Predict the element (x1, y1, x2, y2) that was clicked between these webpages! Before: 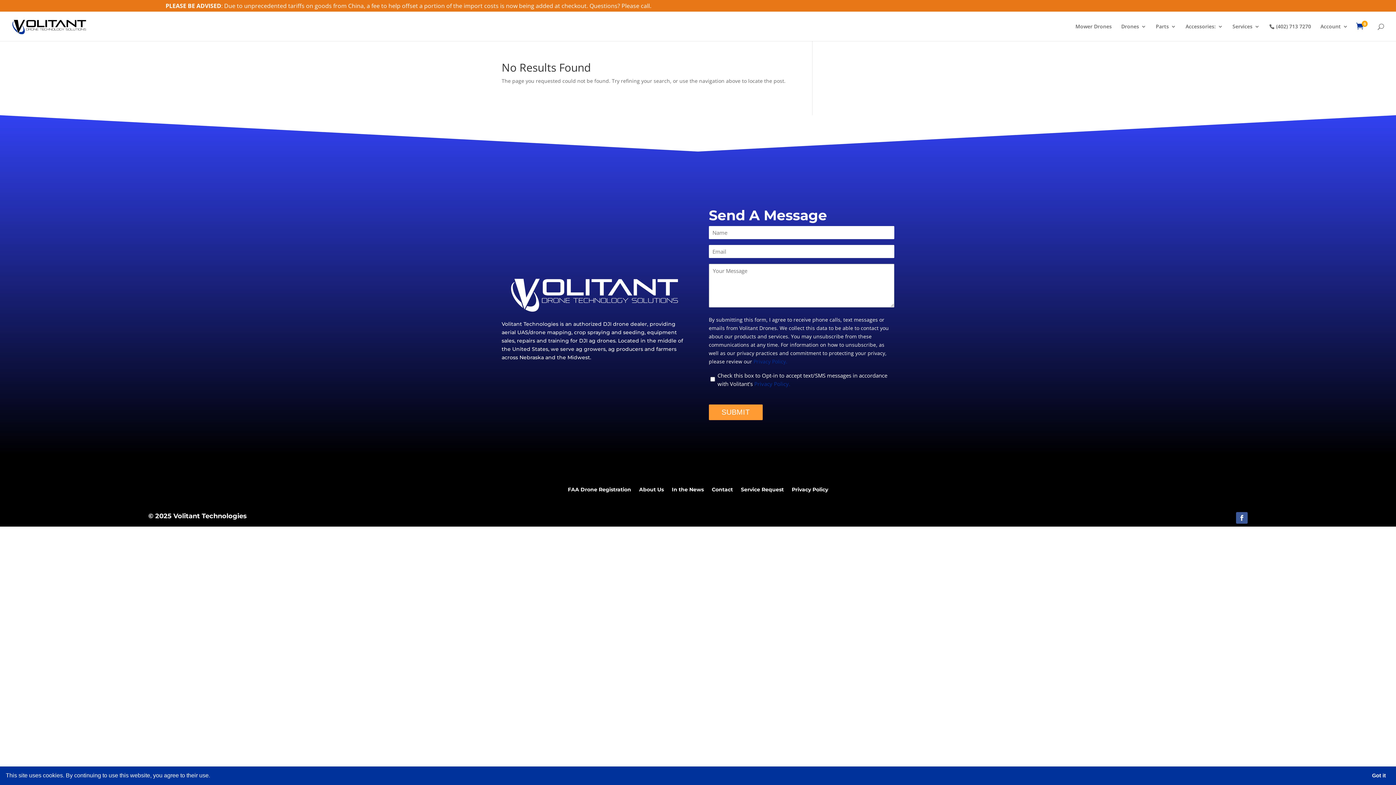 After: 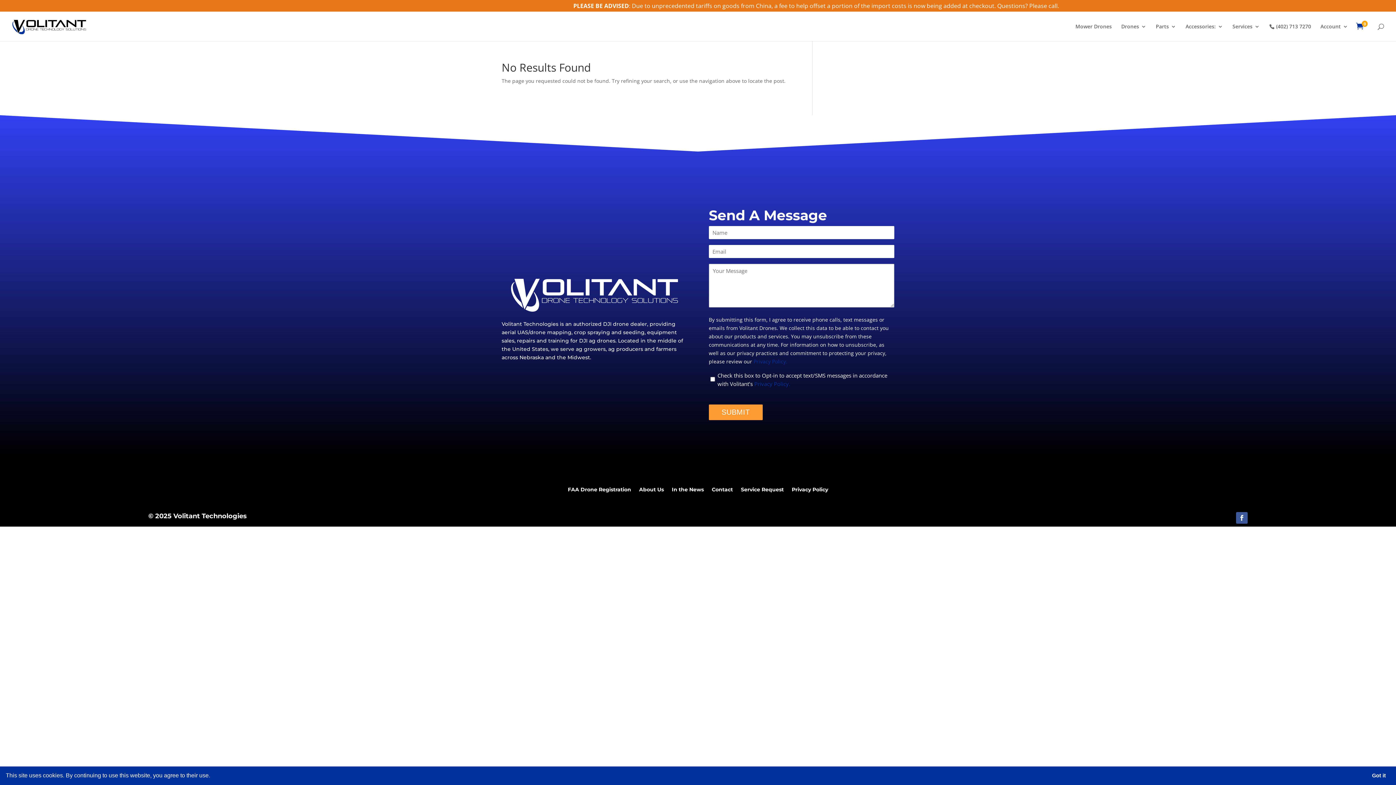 Action: bbox: (1236, 512, 1247, 523)